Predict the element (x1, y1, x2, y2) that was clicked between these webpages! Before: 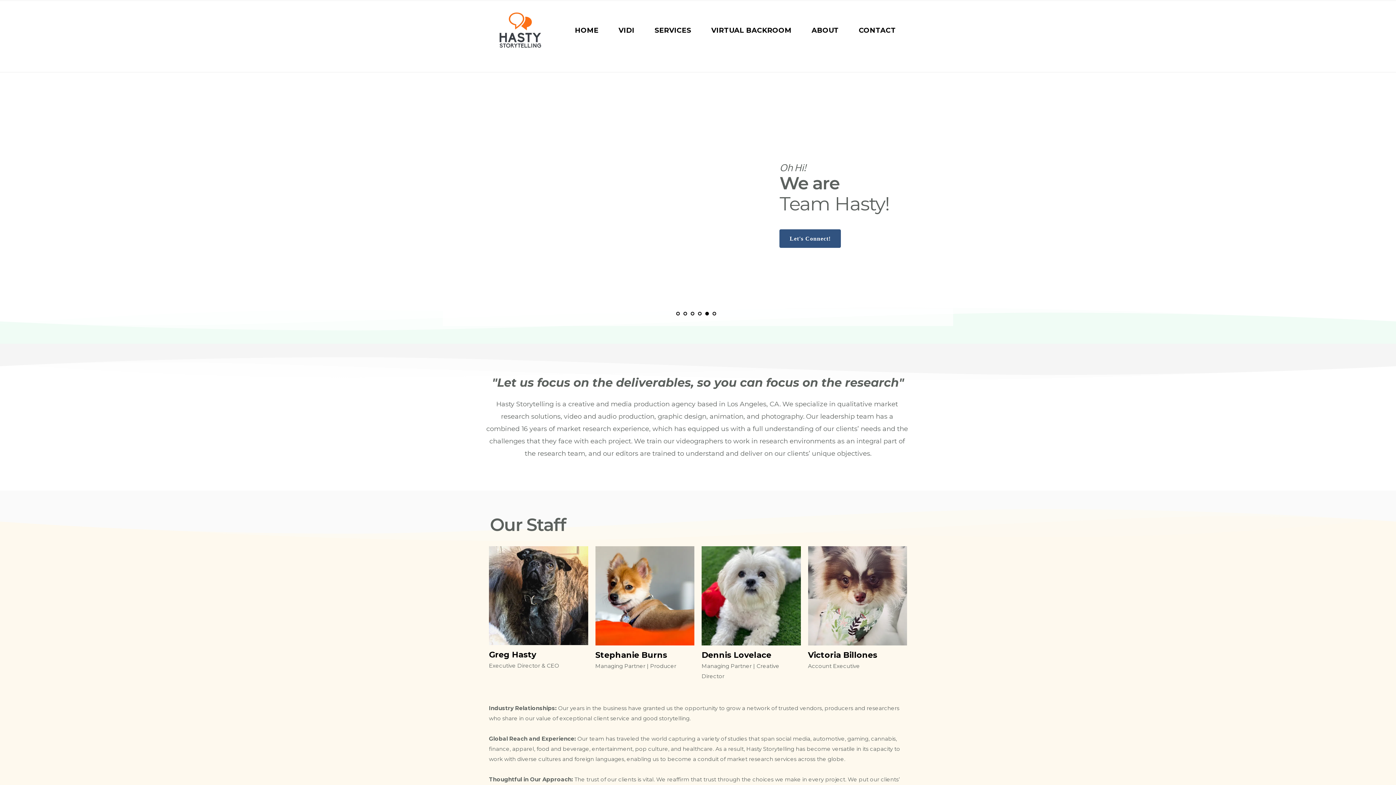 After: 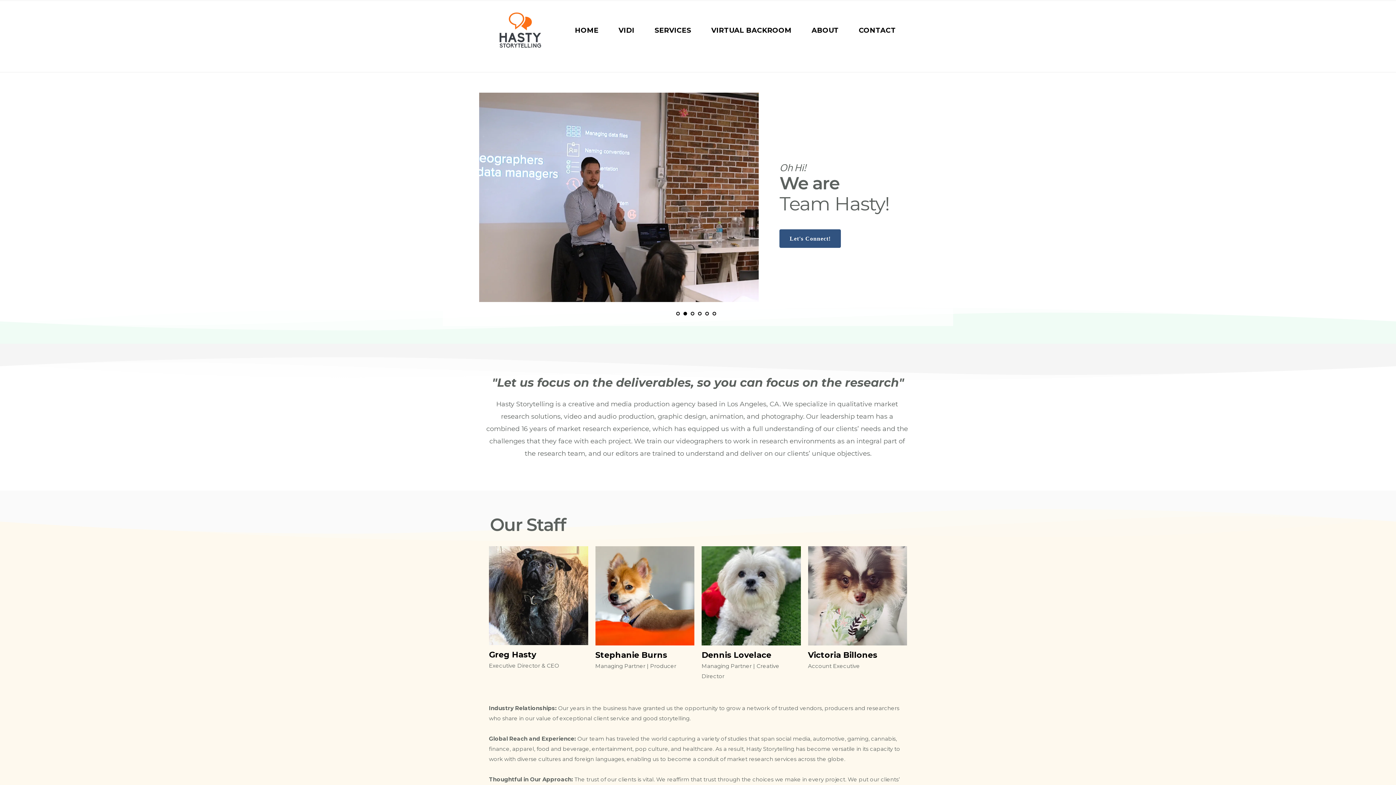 Action: bbox: (683, 312, 687, 315) label: 2 of 6